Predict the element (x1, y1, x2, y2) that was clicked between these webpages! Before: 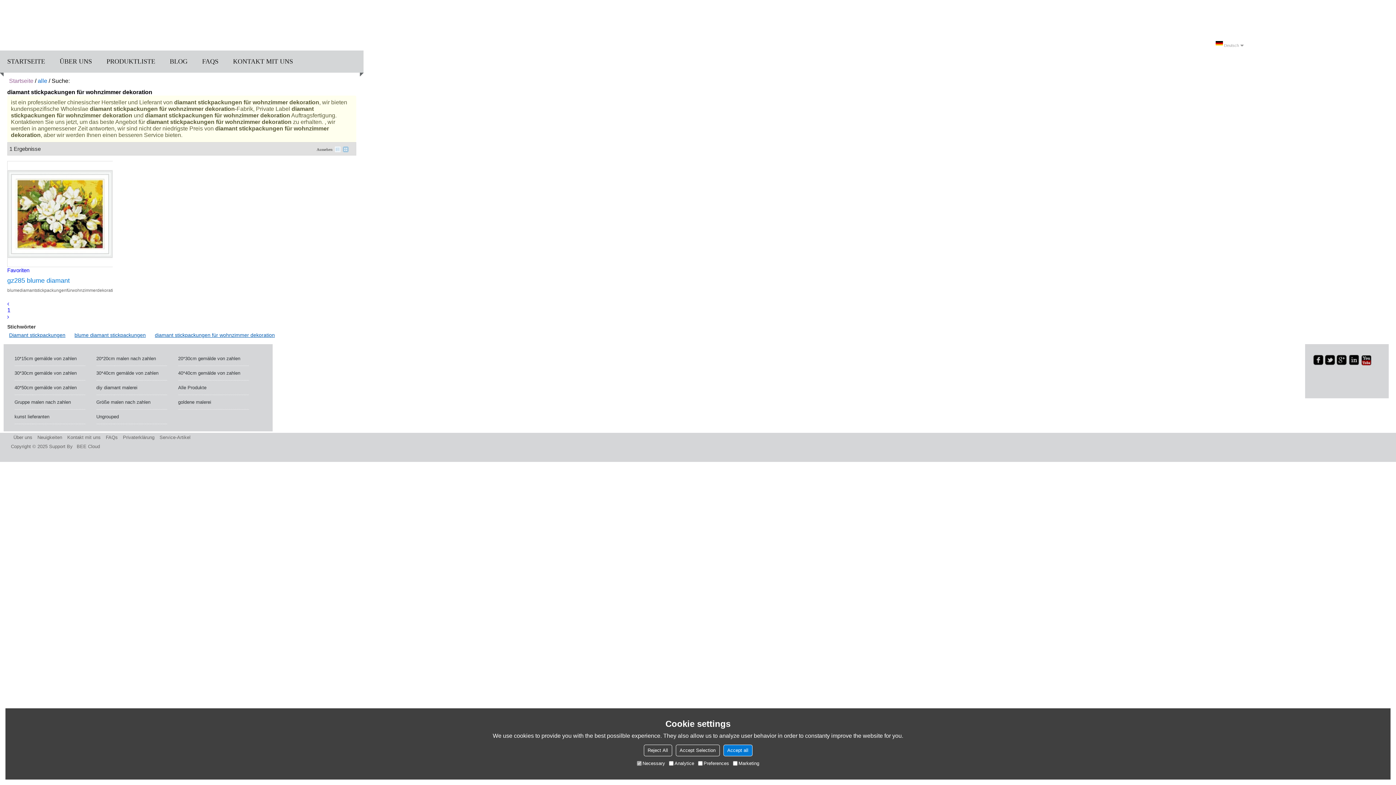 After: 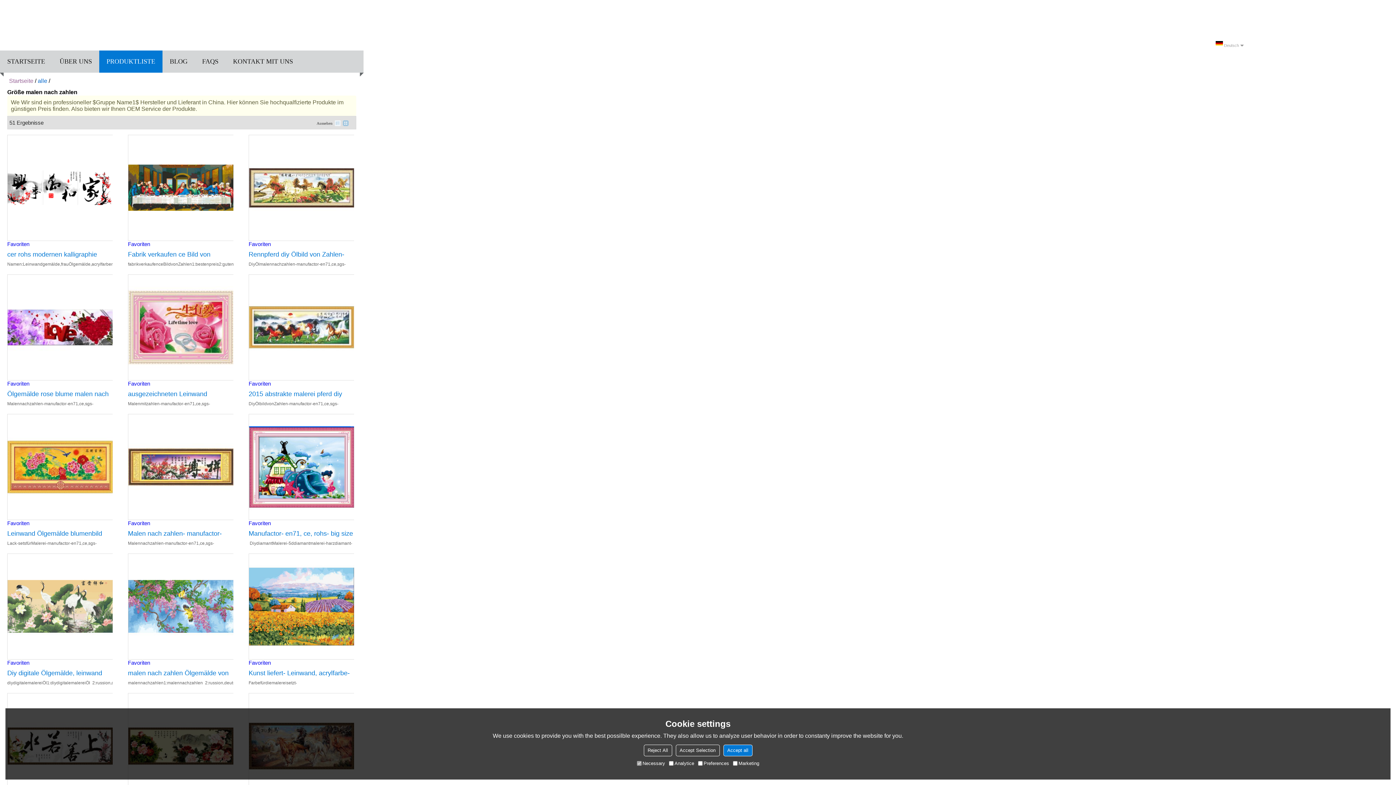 Action: label: Größe malen nach zahlen bbox: (96, 399, 150, 405)